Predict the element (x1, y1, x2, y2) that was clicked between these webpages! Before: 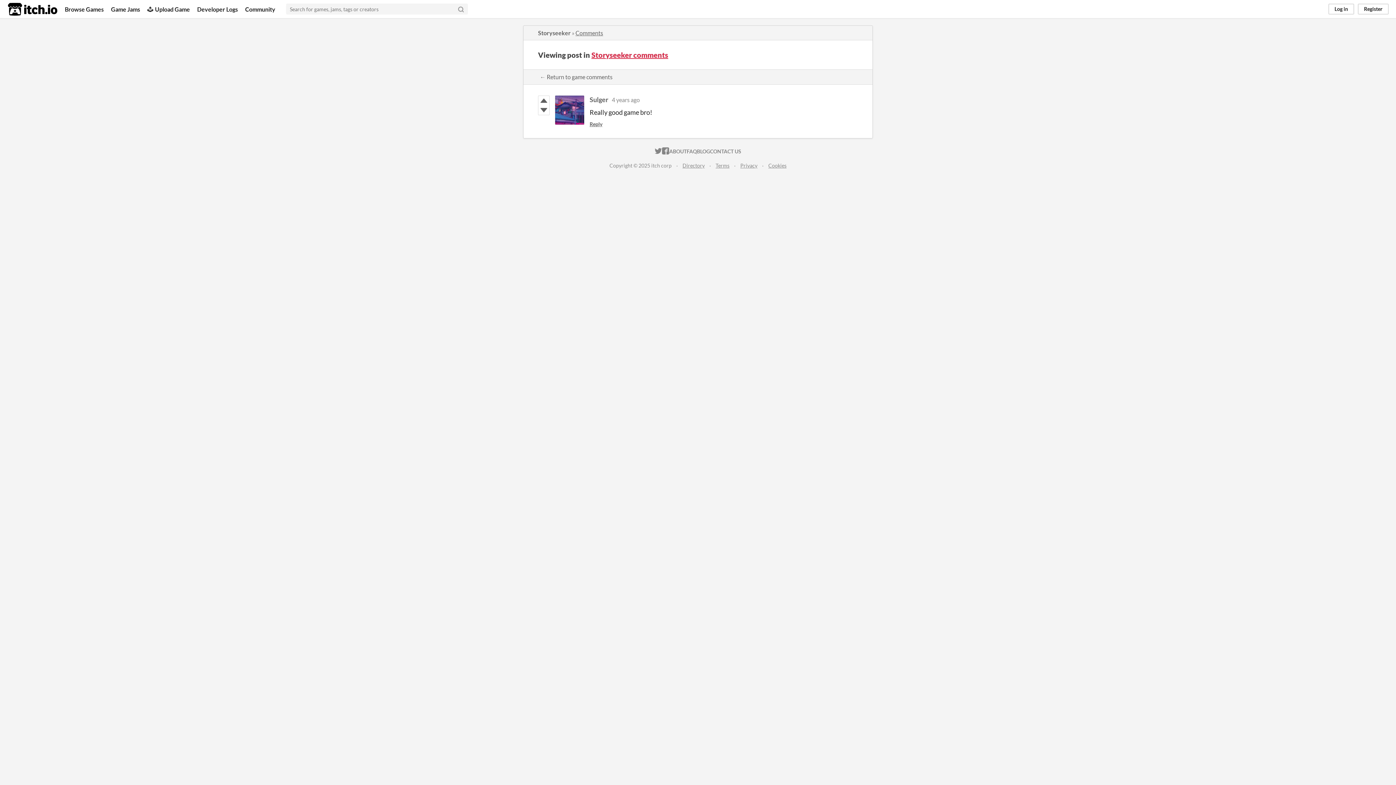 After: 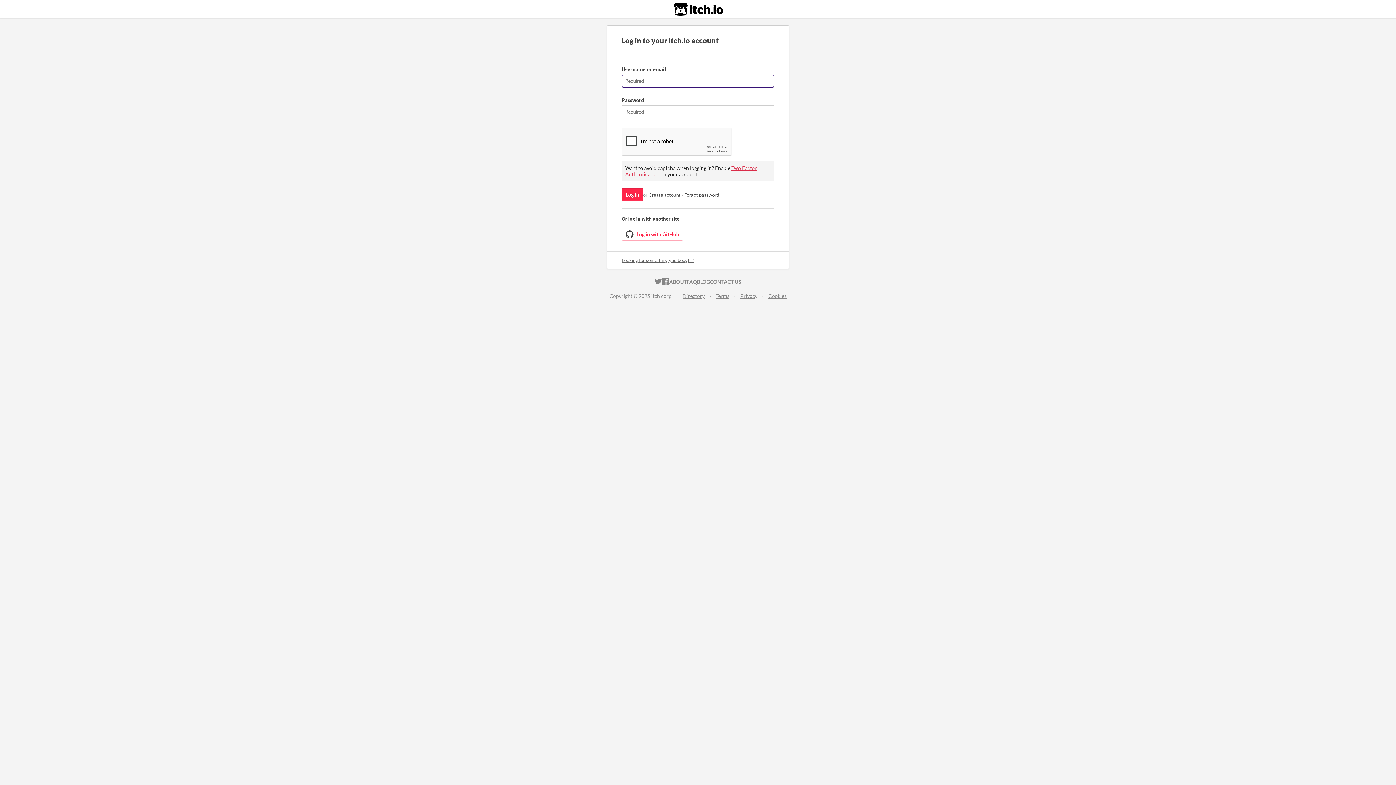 Action: bbox: (538, 96, 549, 105)